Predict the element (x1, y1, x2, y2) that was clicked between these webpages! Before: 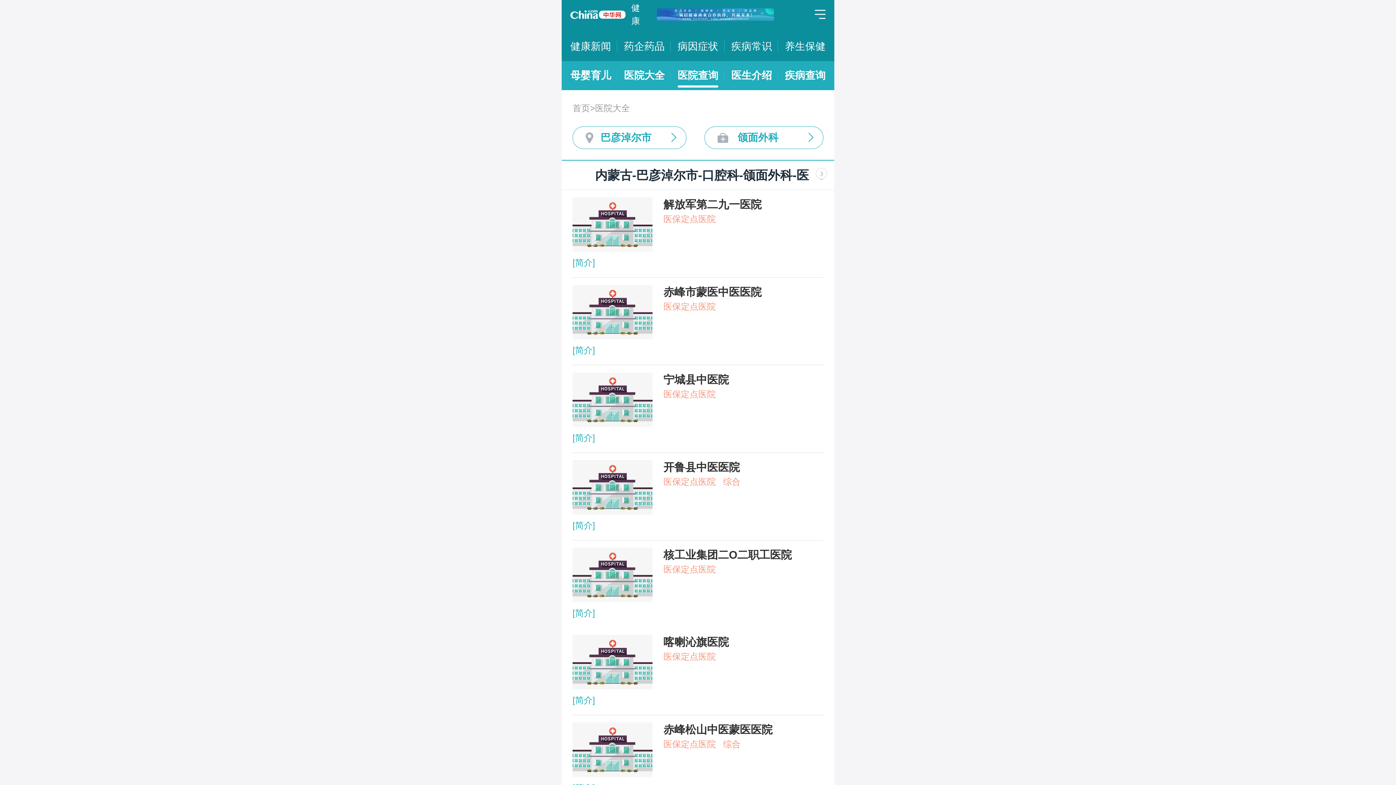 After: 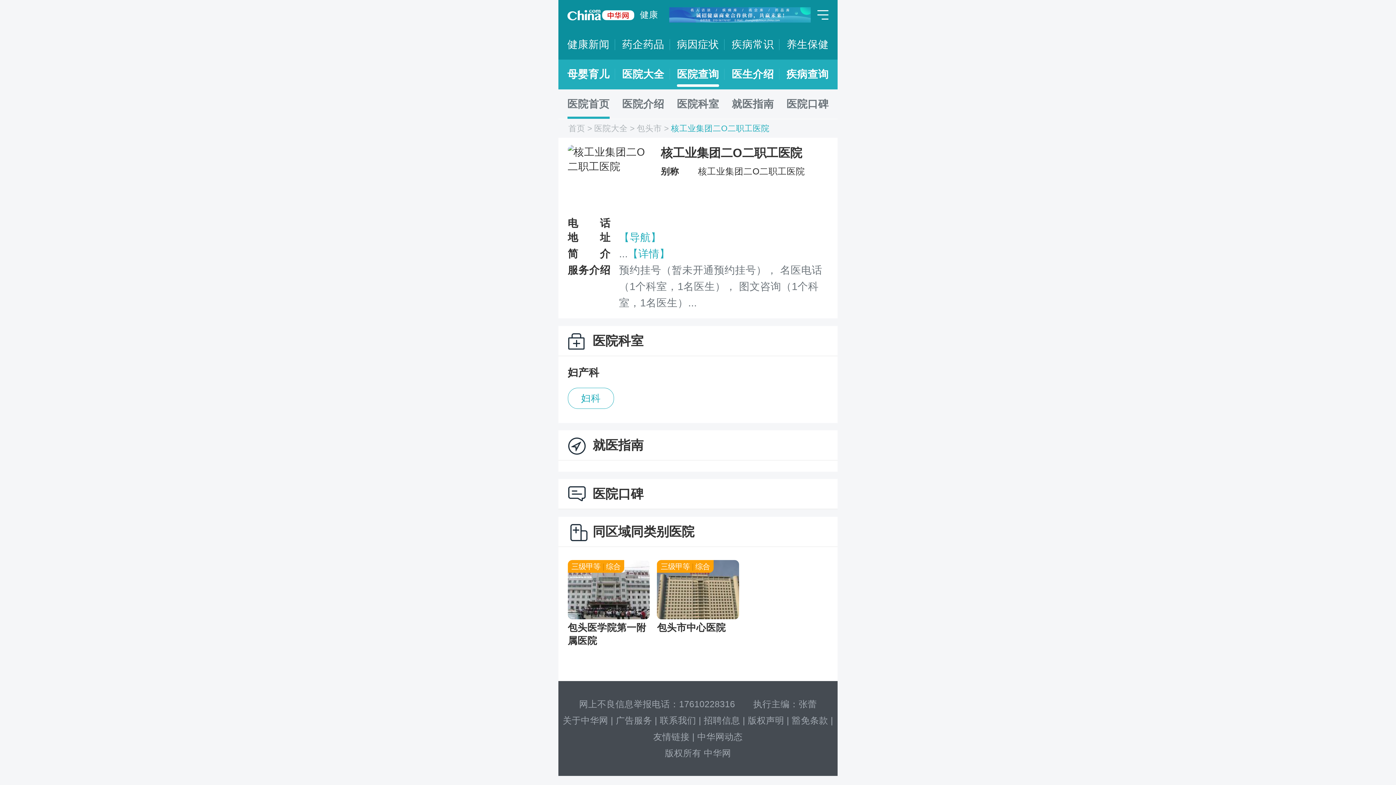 Action: label: 核工业集团二O二职工医院
医保定点医院

[简介] bbox: (572, 548, 823, 620)